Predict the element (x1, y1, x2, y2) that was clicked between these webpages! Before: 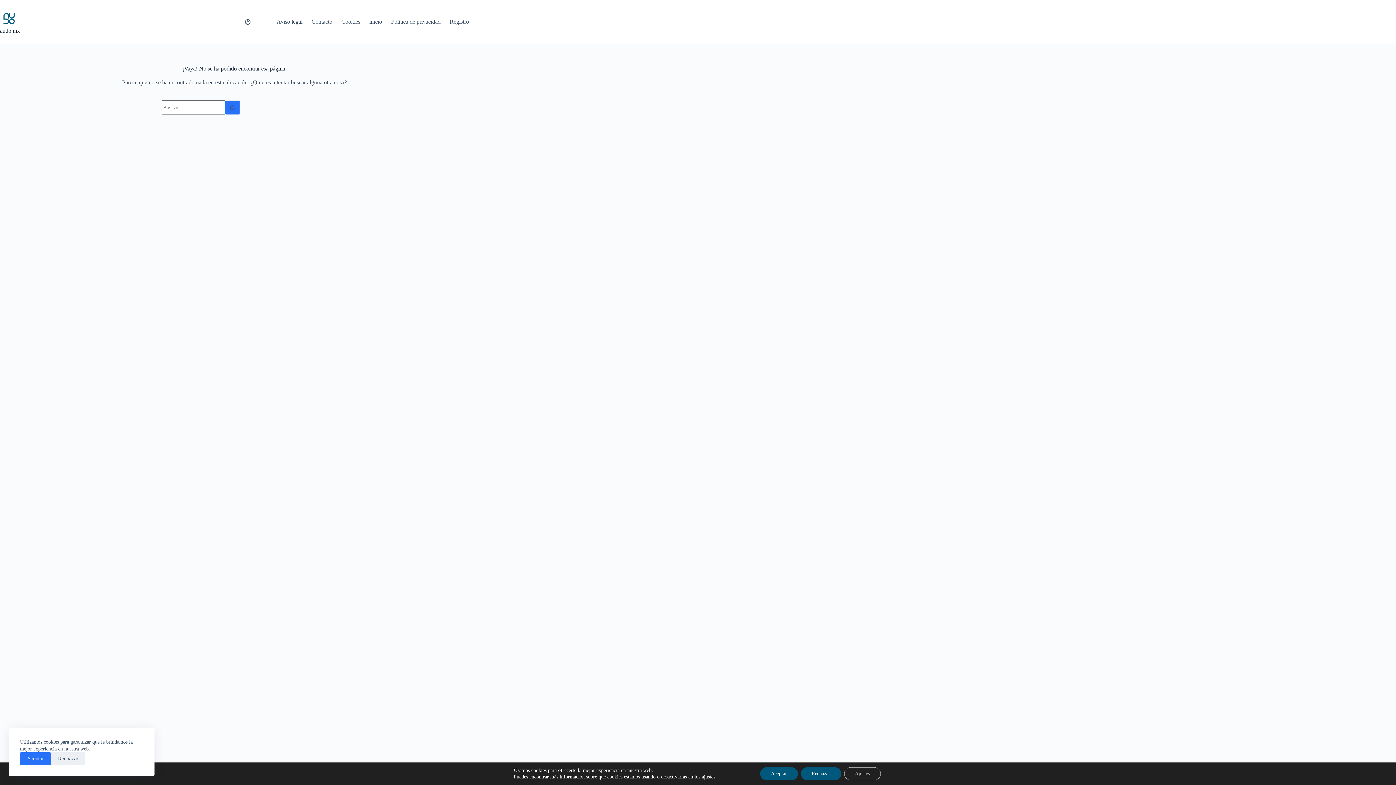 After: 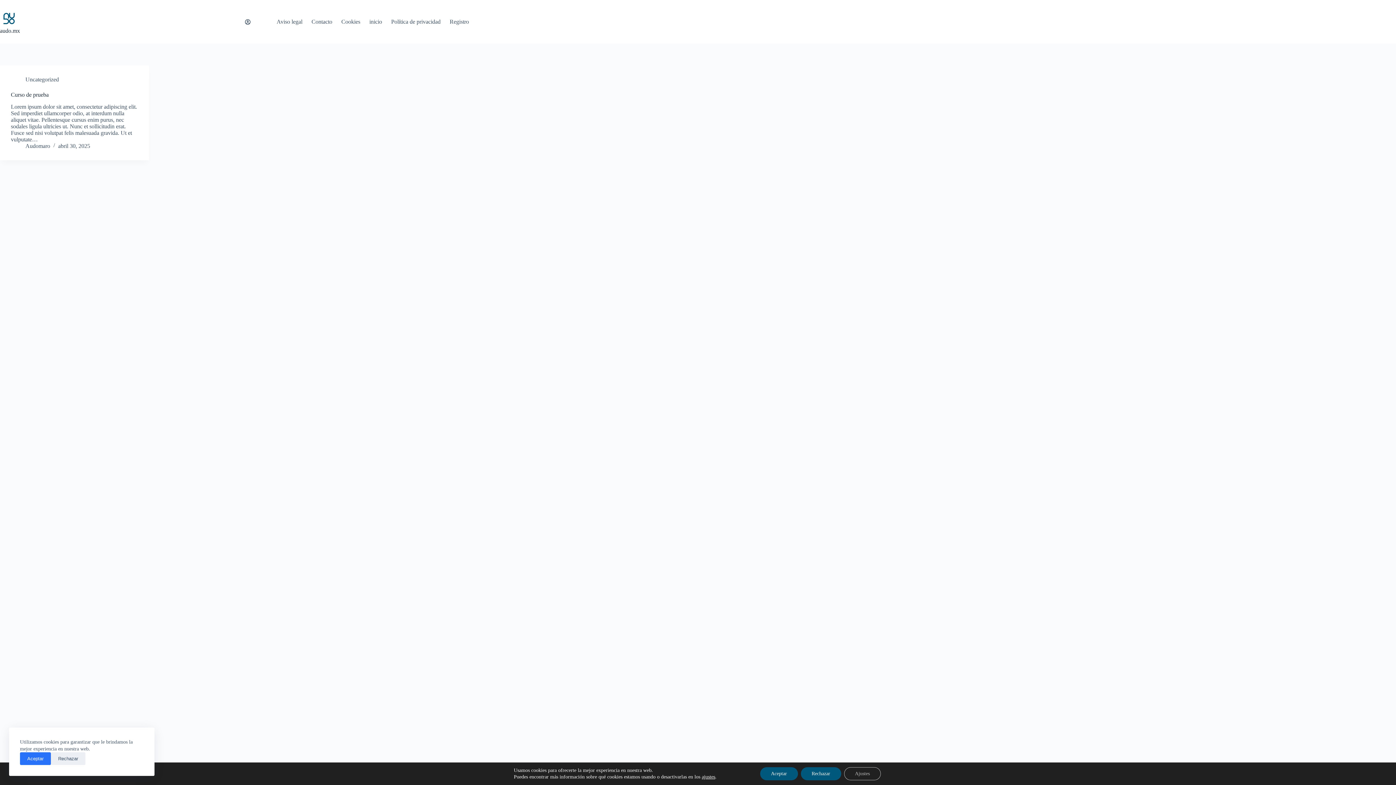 Action: bbox: (0, 27, 20, 33) label: audo.mx